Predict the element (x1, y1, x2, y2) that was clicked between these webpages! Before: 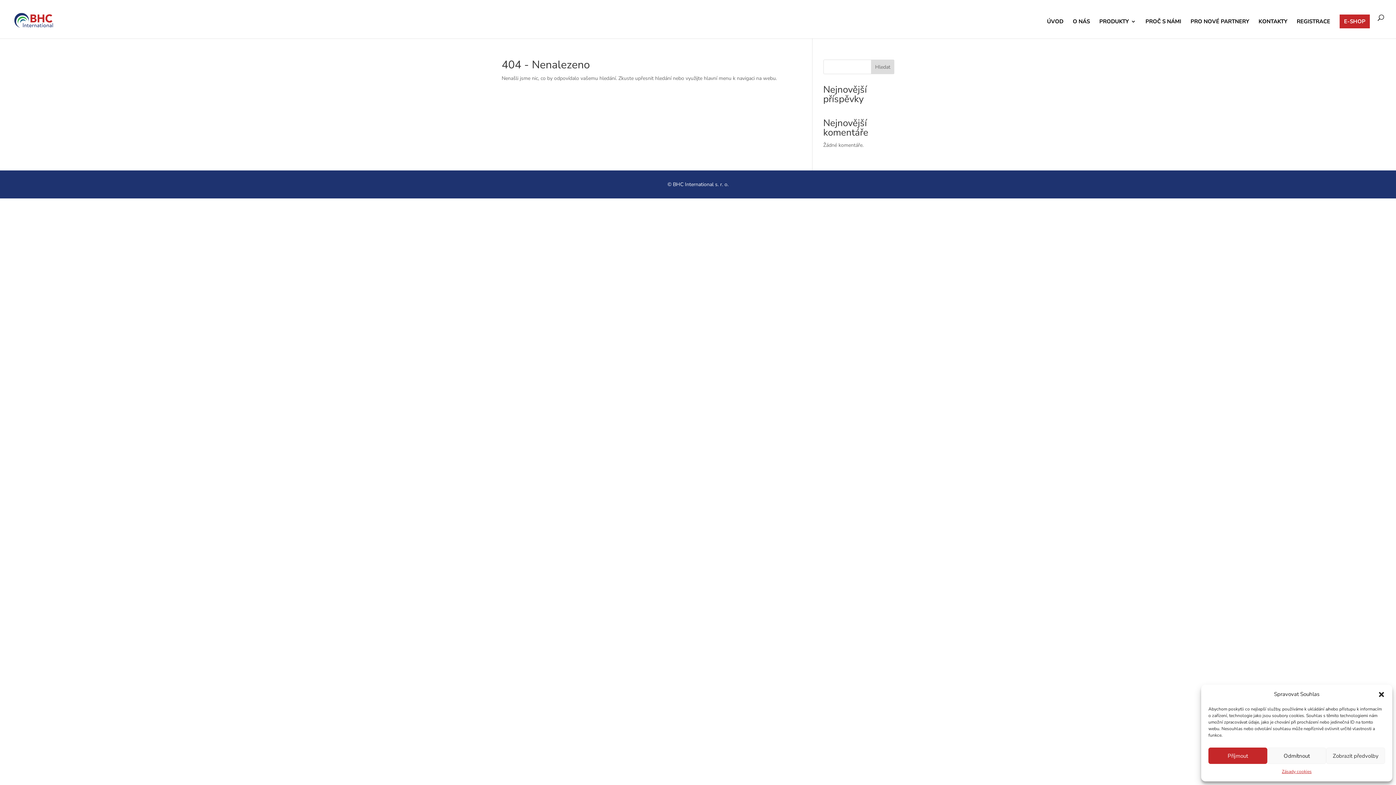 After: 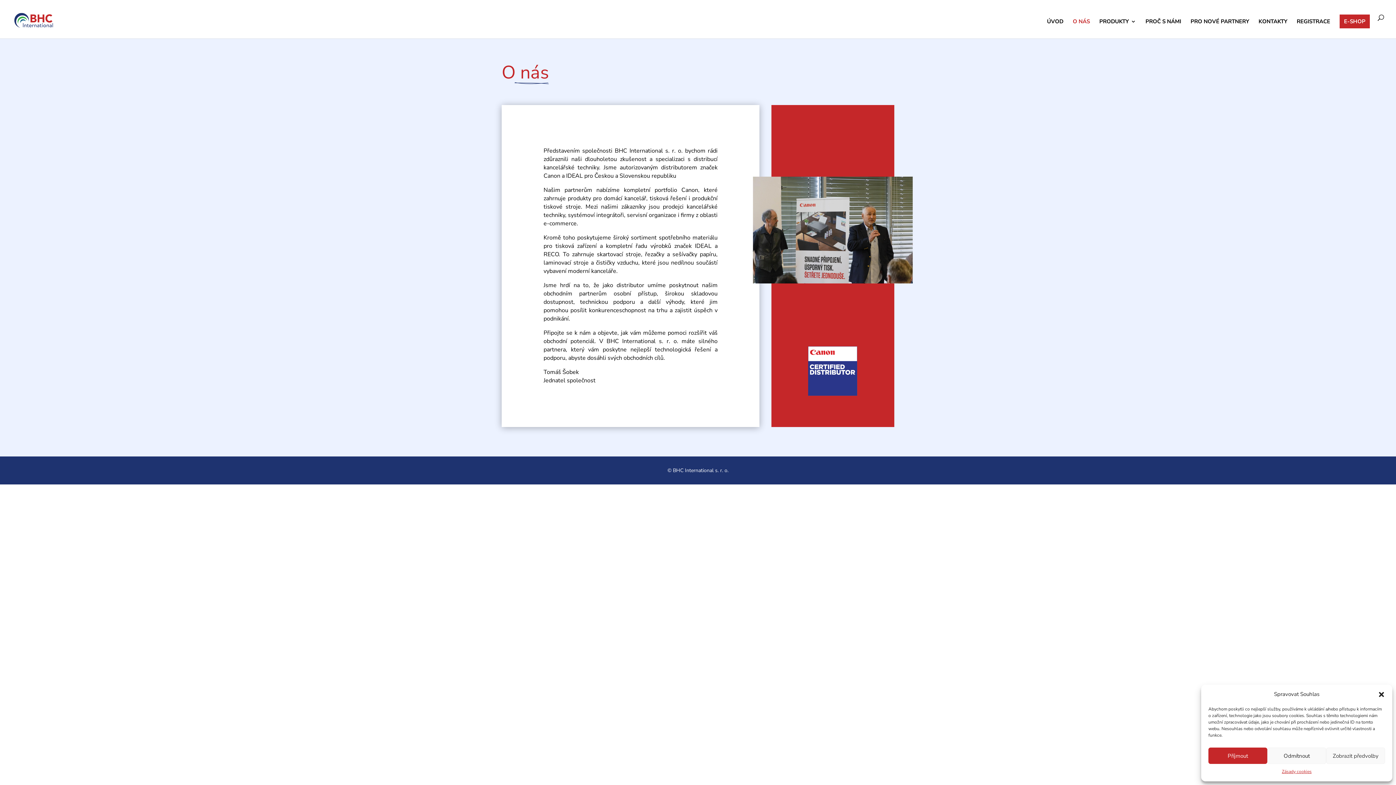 Action: label: O NÁS bbox: (1073, 18, 1090, 38)